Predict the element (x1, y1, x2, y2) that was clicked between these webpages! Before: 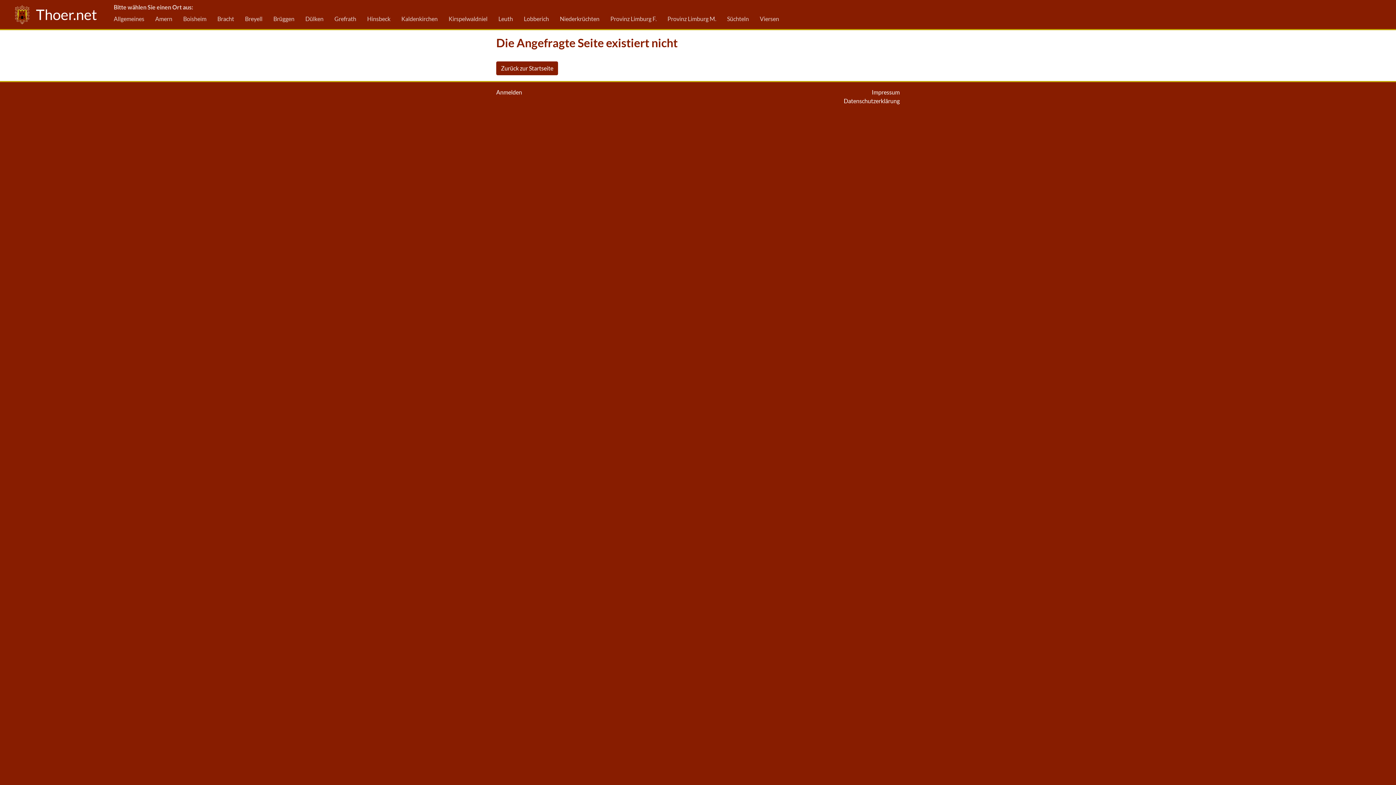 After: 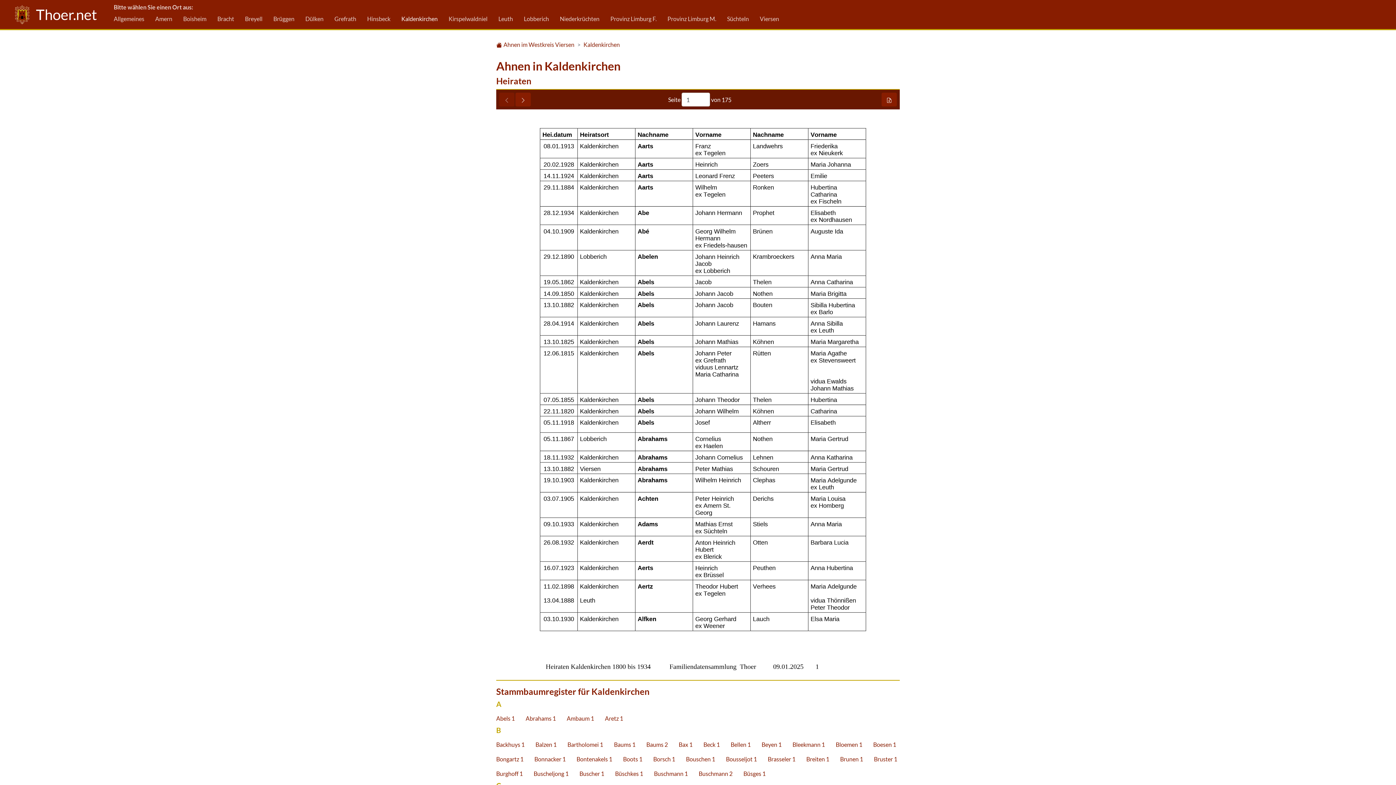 Action: bbox: (401, 11, 437, 26) label: Kaldenkirchen